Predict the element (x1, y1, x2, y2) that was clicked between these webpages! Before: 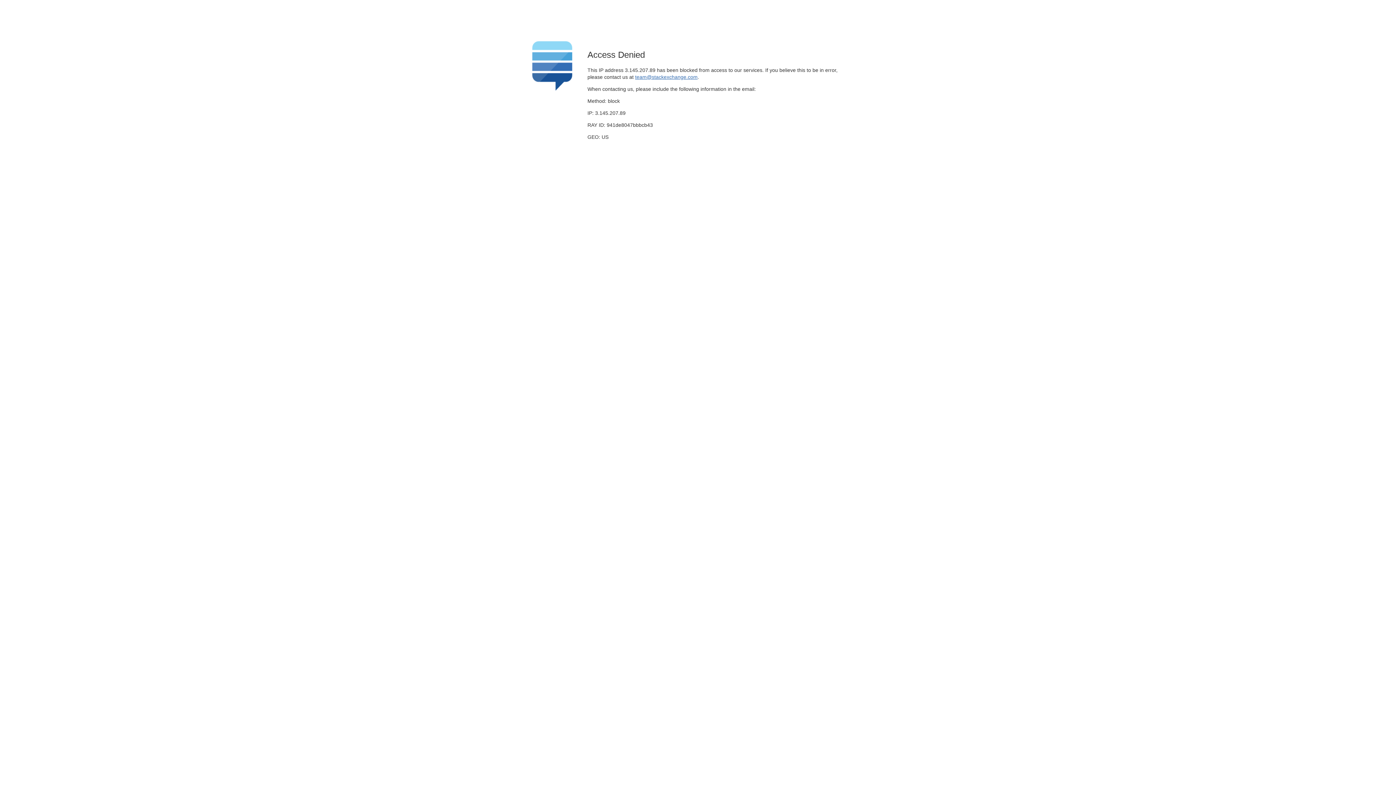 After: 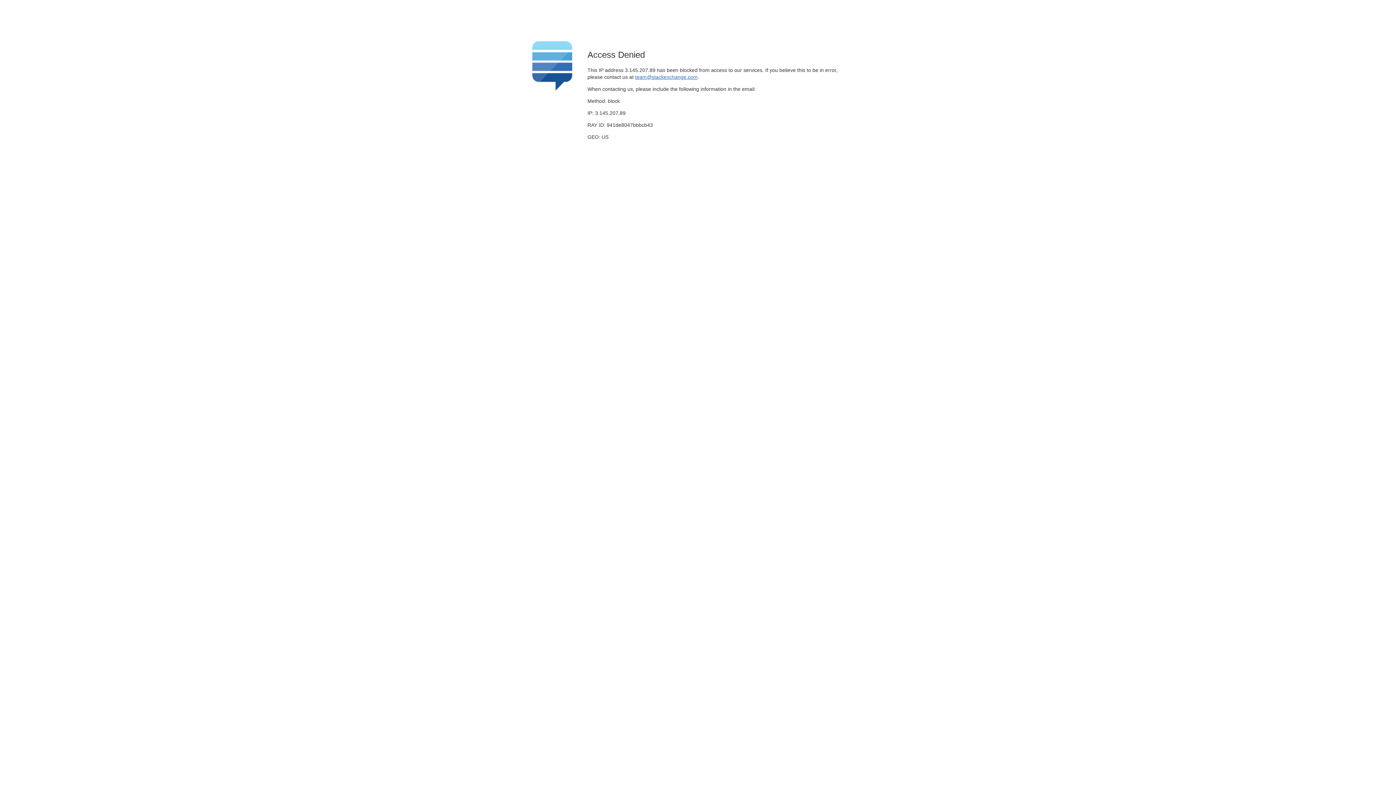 Action: bbox: (635, 74, 697, 79) label: team@stackexchange.com